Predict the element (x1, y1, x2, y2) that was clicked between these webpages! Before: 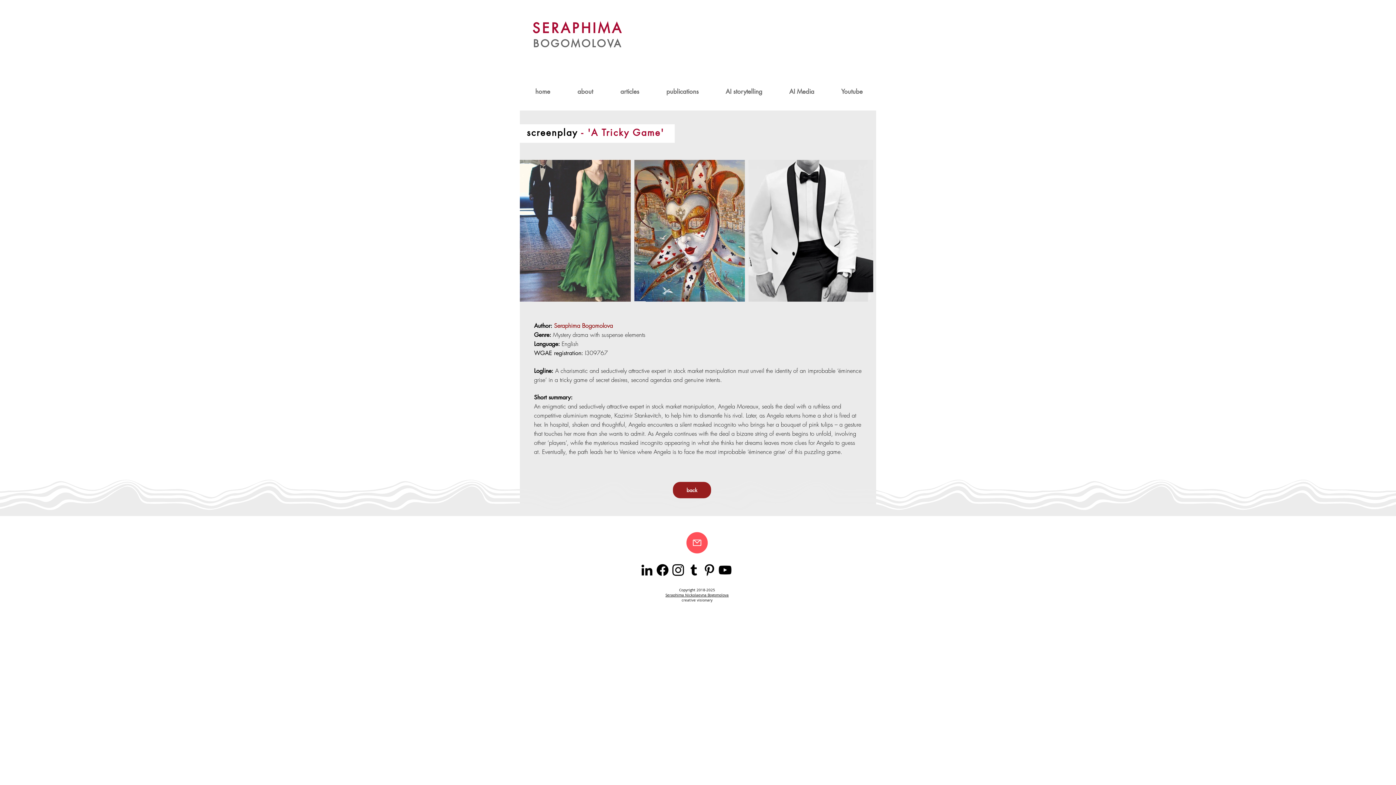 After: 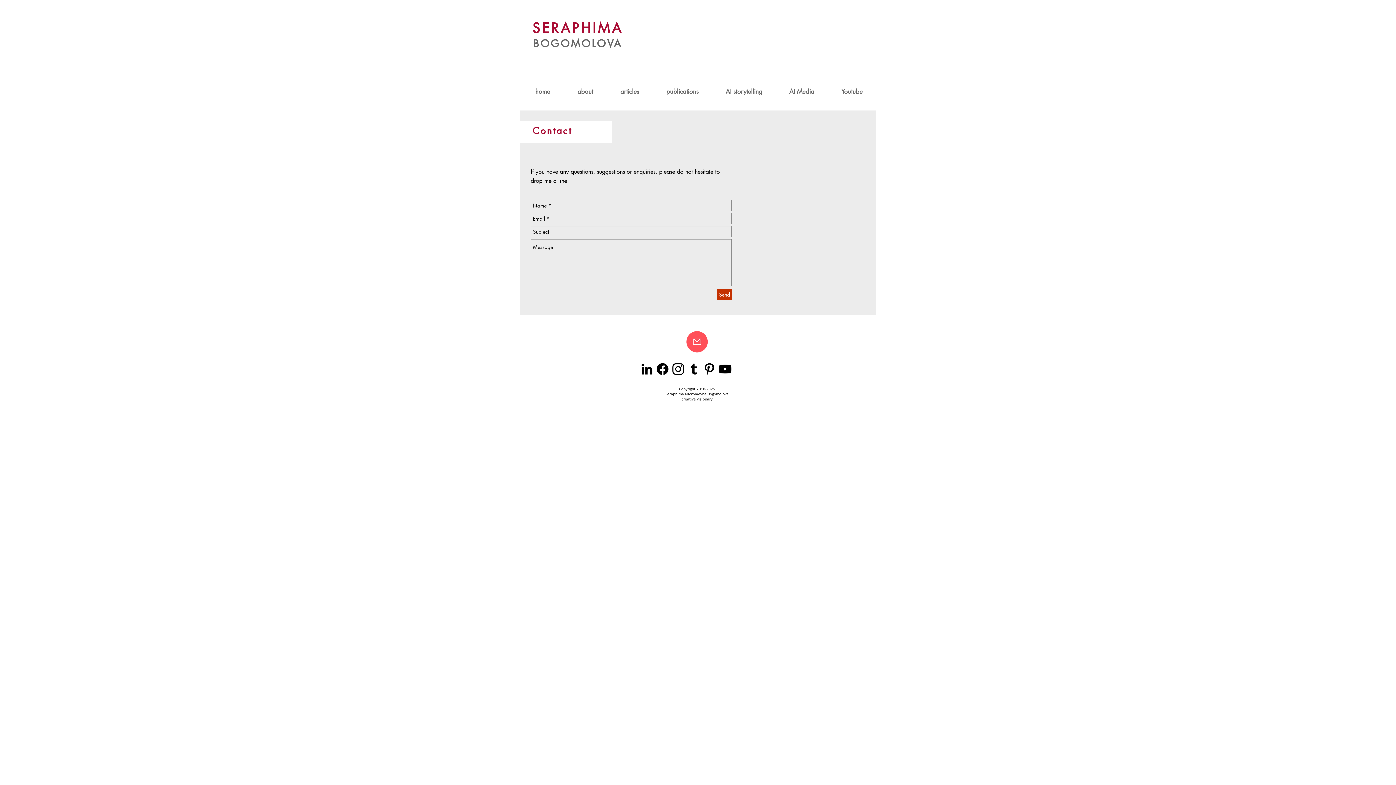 Action: bbox: (685, 530, 709, 554)